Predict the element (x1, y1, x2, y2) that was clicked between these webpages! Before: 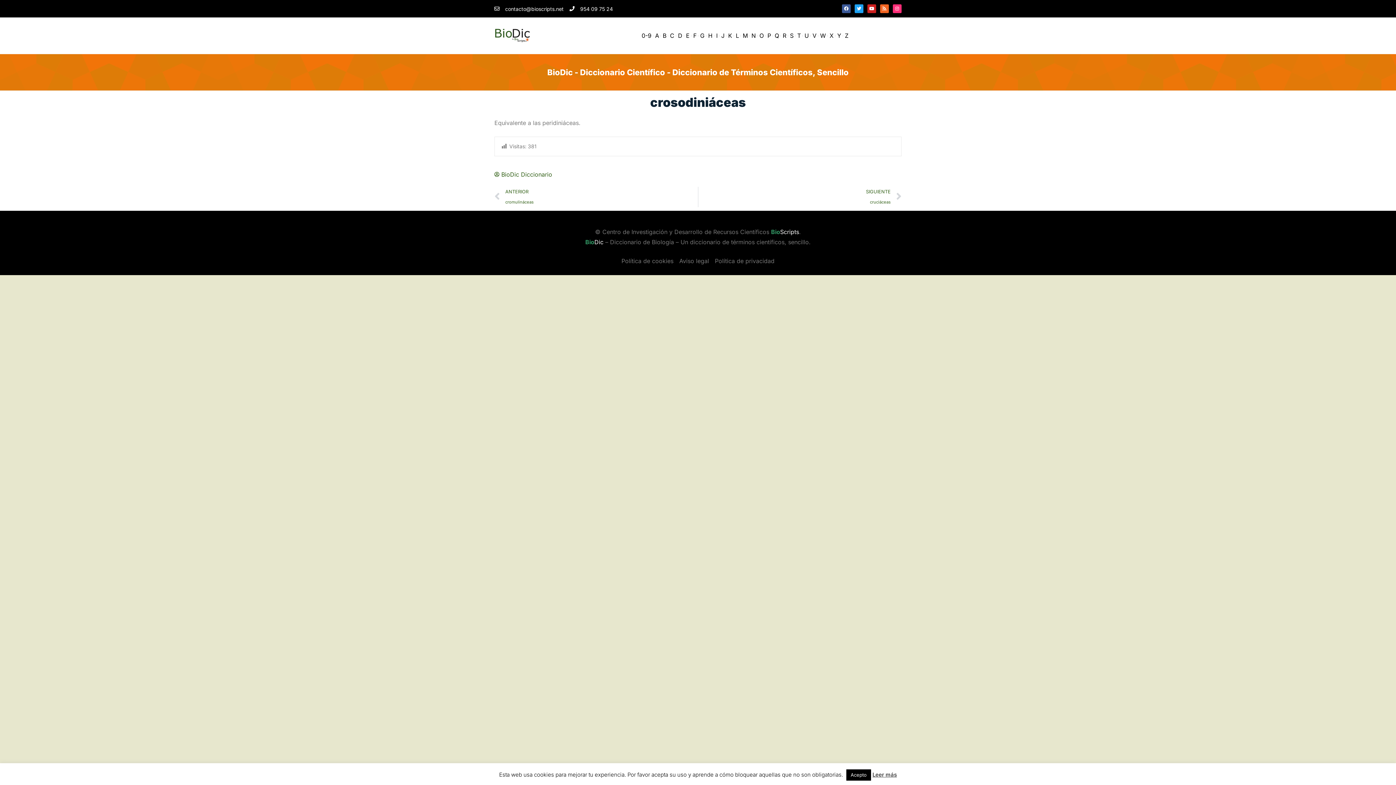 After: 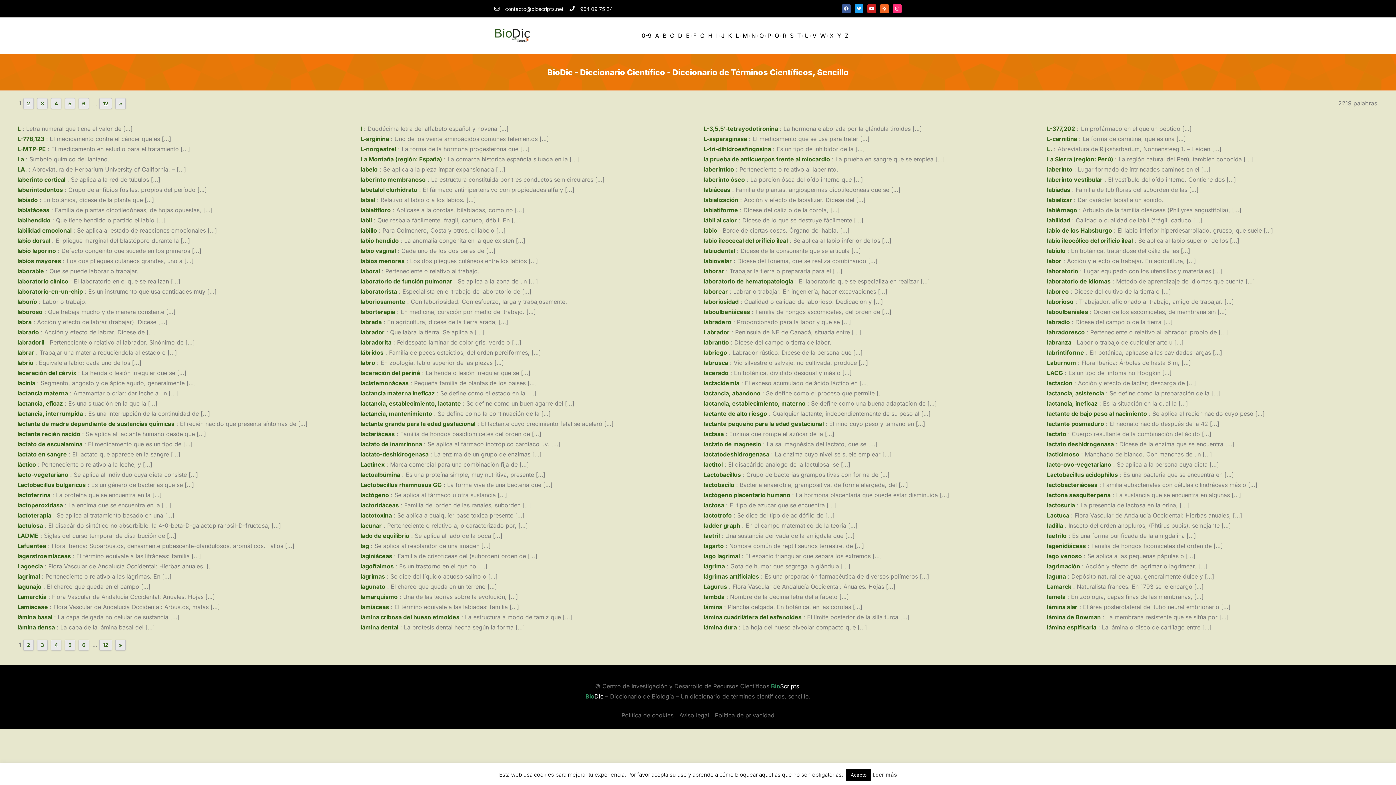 Action: label: L bbox: (735, 30, 739, 40)